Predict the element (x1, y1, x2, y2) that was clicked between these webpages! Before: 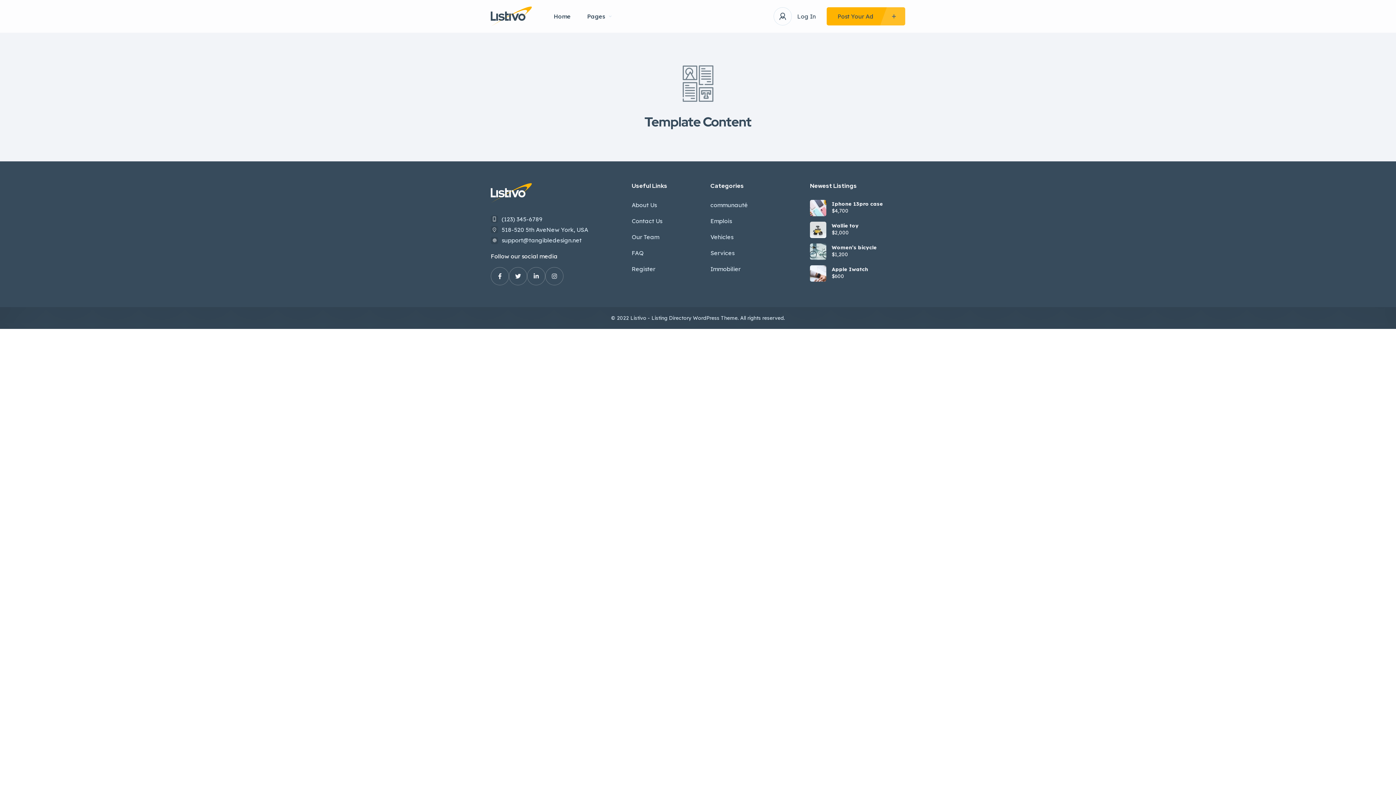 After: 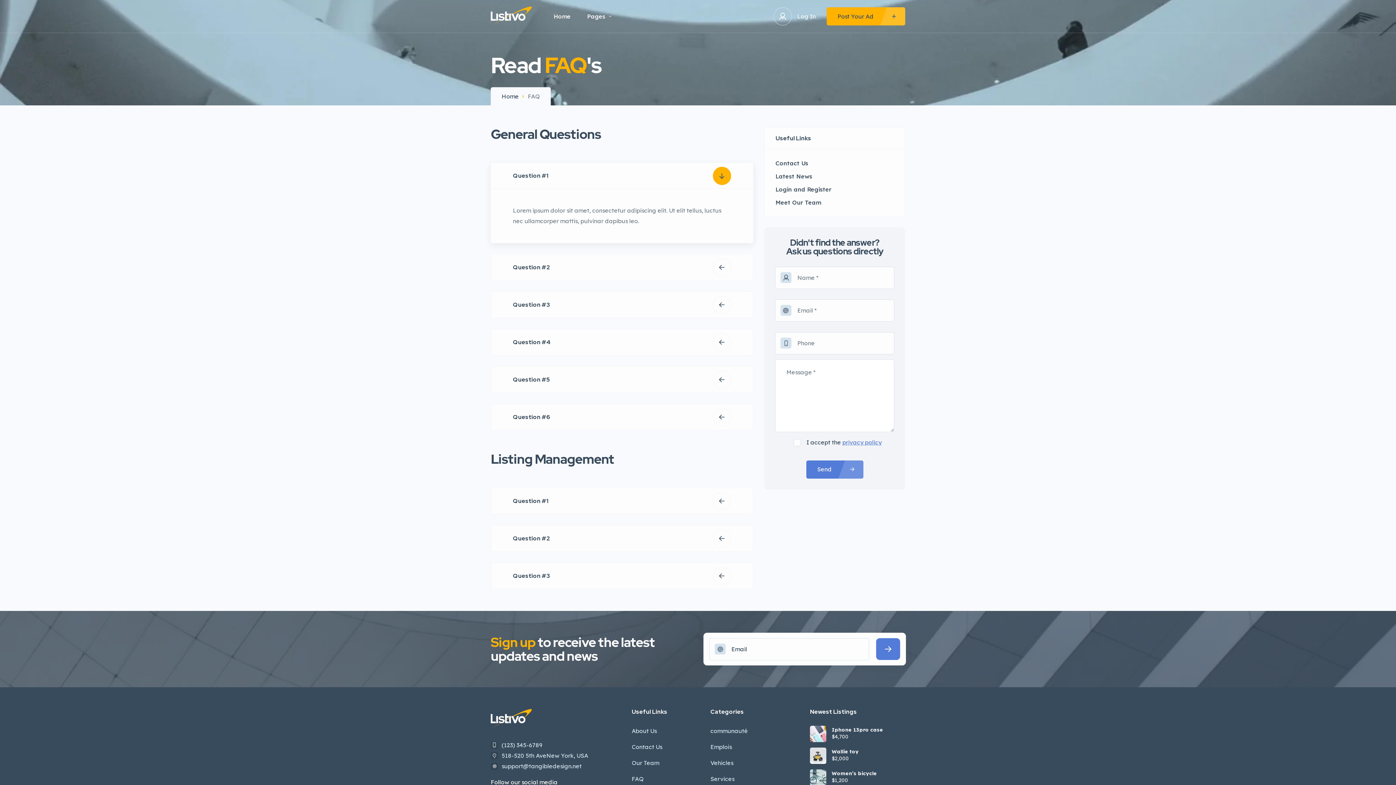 Action: label: FAQ bbox: (631, 248, 643, 258)